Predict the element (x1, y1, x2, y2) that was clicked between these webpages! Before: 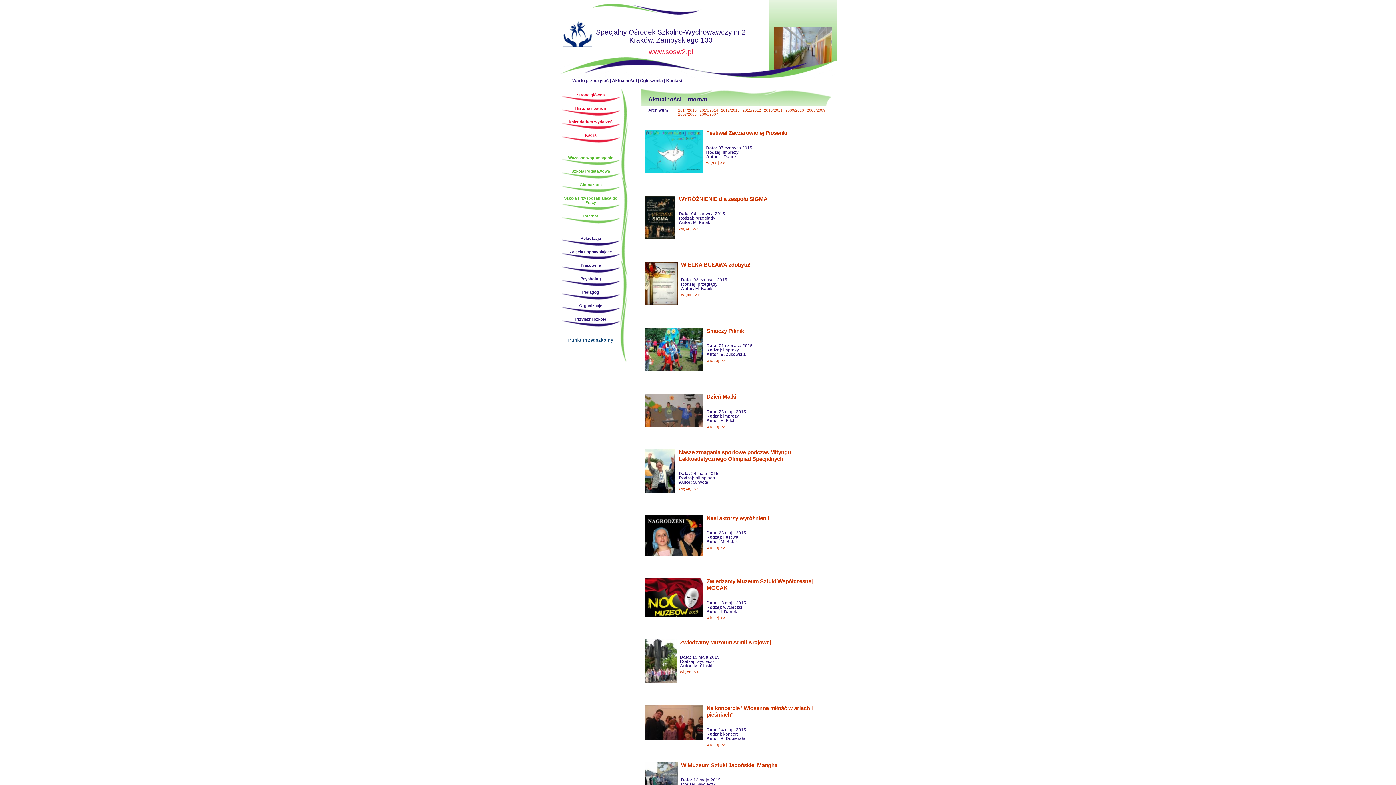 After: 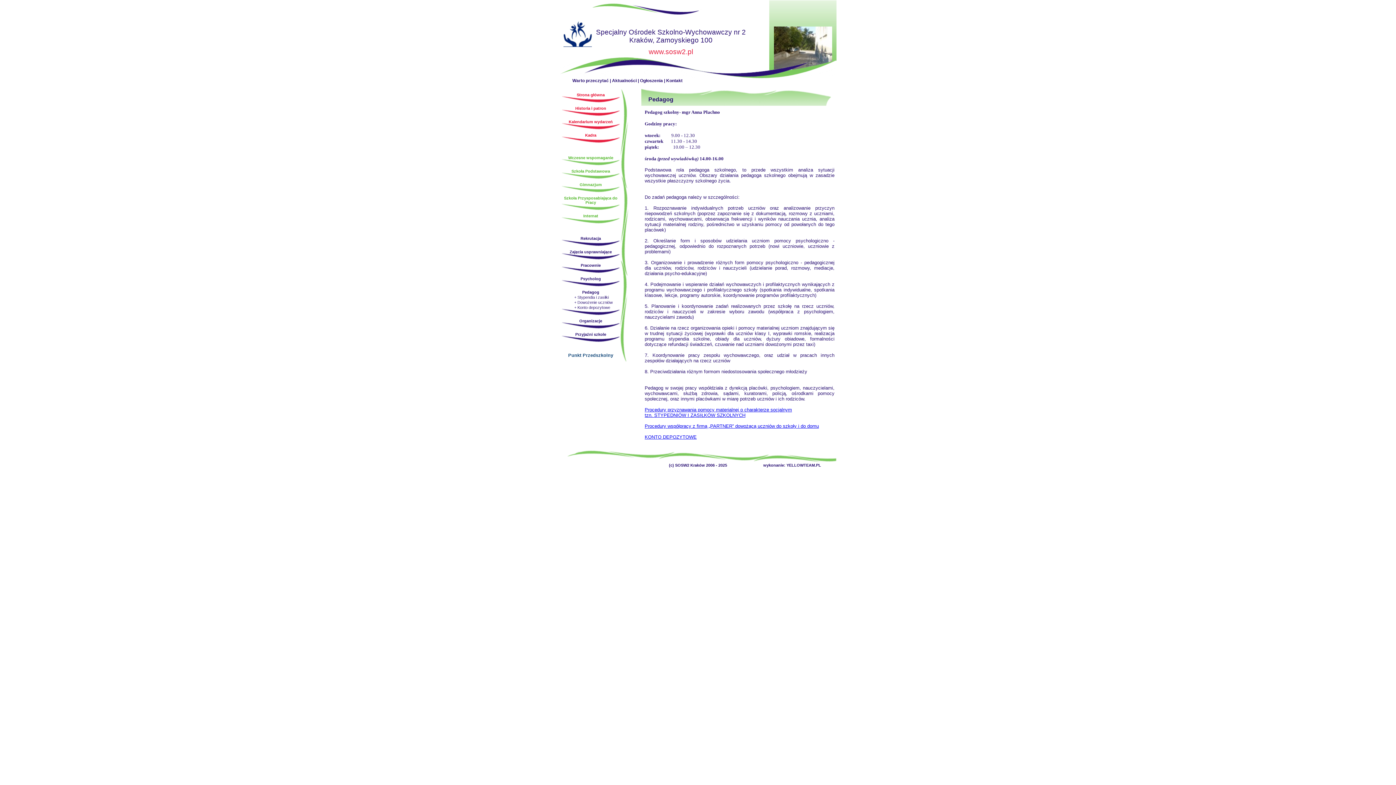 Action: label: Pedagog bbox: (561, 290, 620, 294)